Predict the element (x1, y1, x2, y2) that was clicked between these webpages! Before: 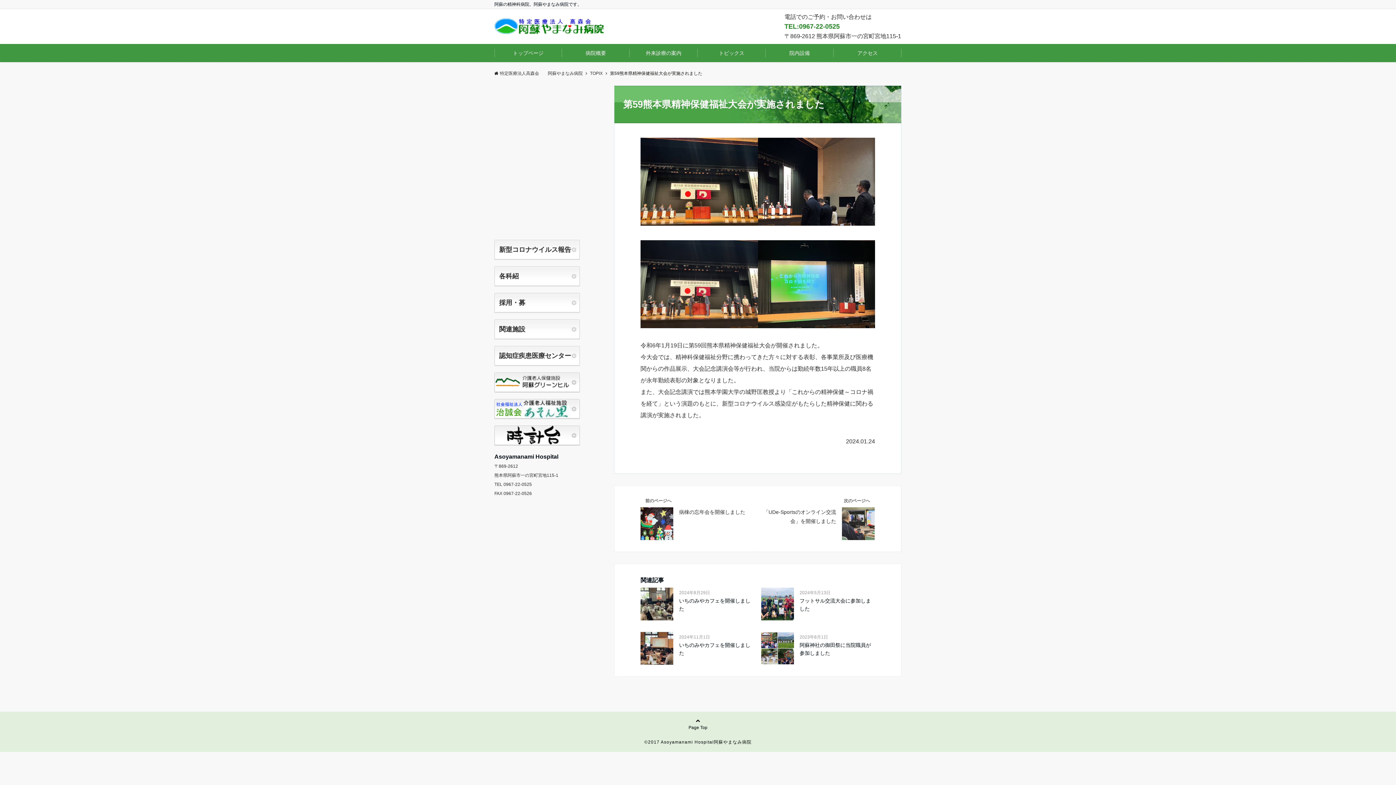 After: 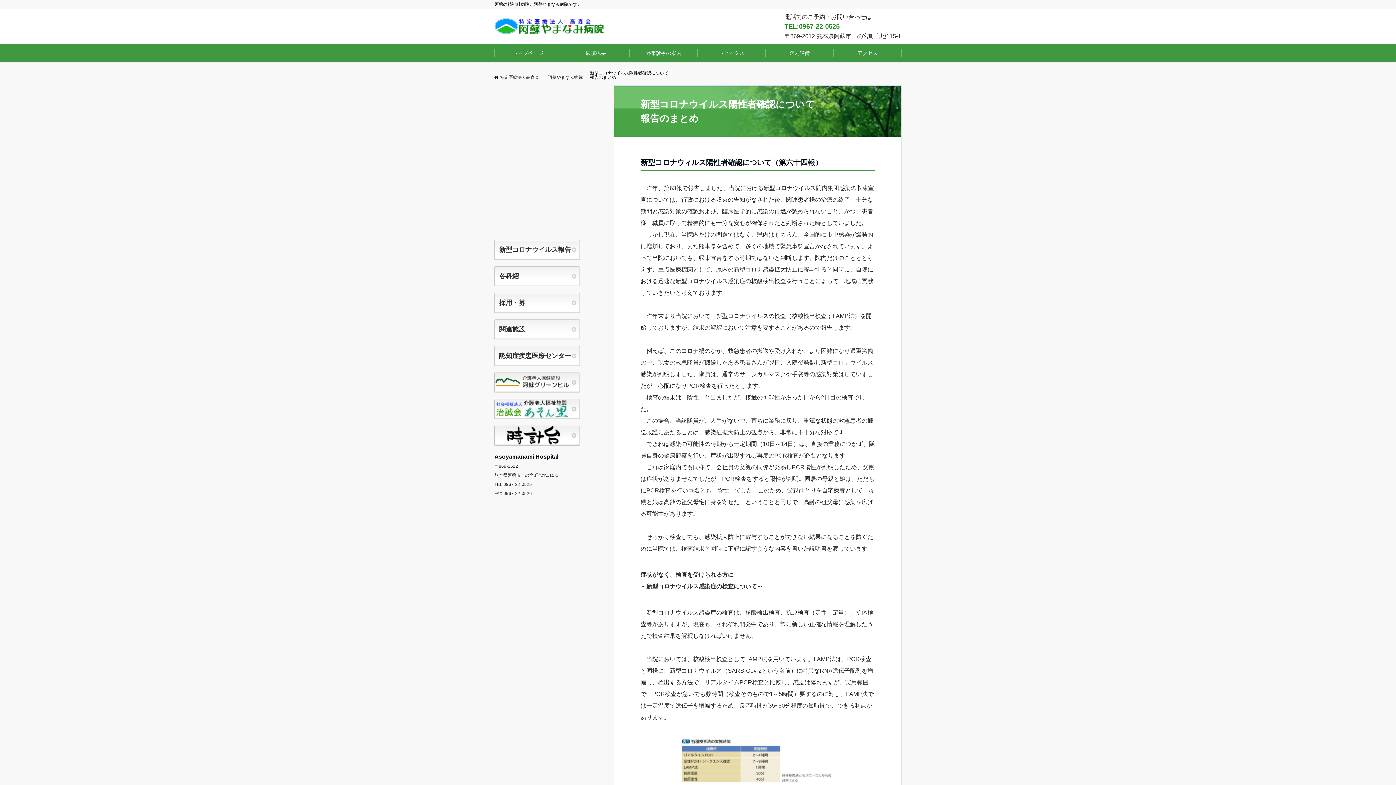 Action: bbox: (499, 246, 571, 253) label: 新型コロナウイルス報告